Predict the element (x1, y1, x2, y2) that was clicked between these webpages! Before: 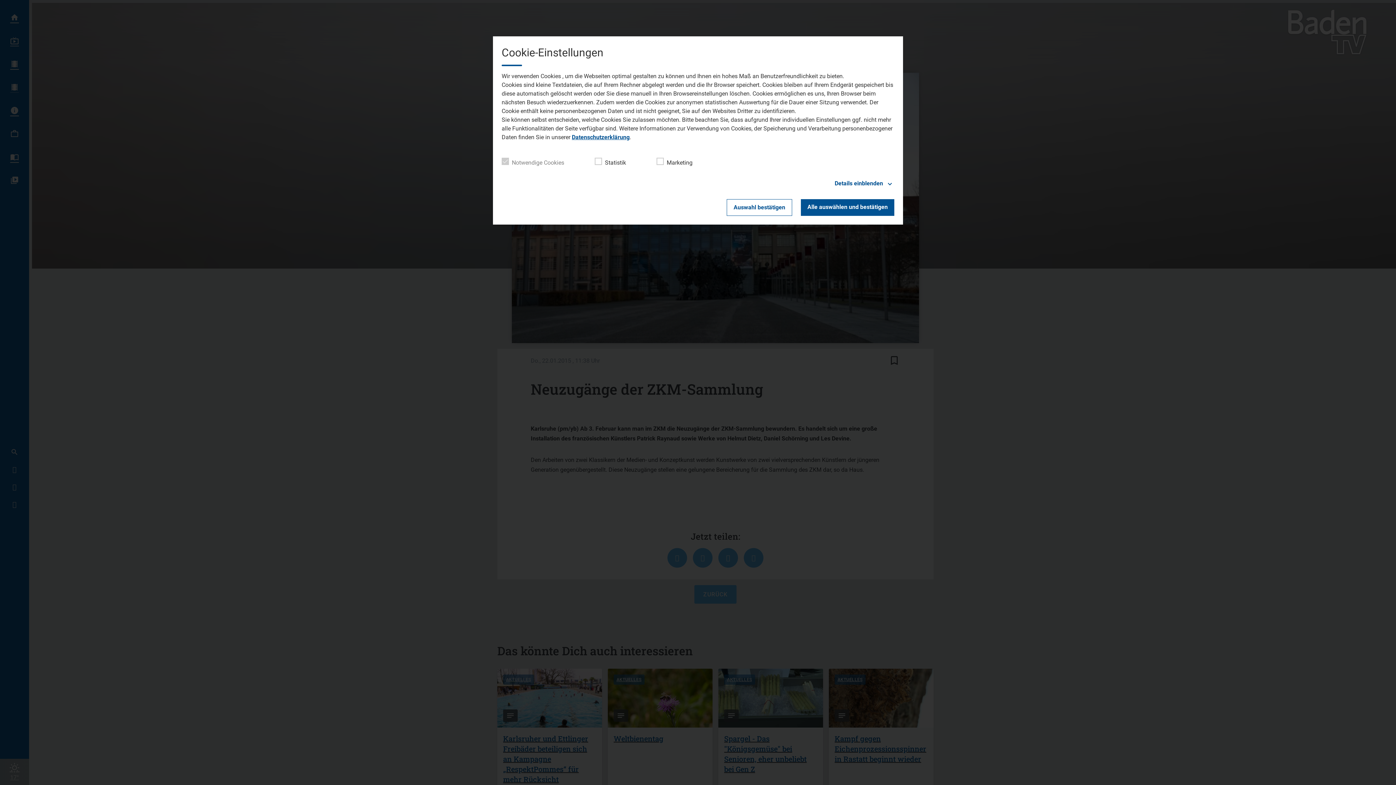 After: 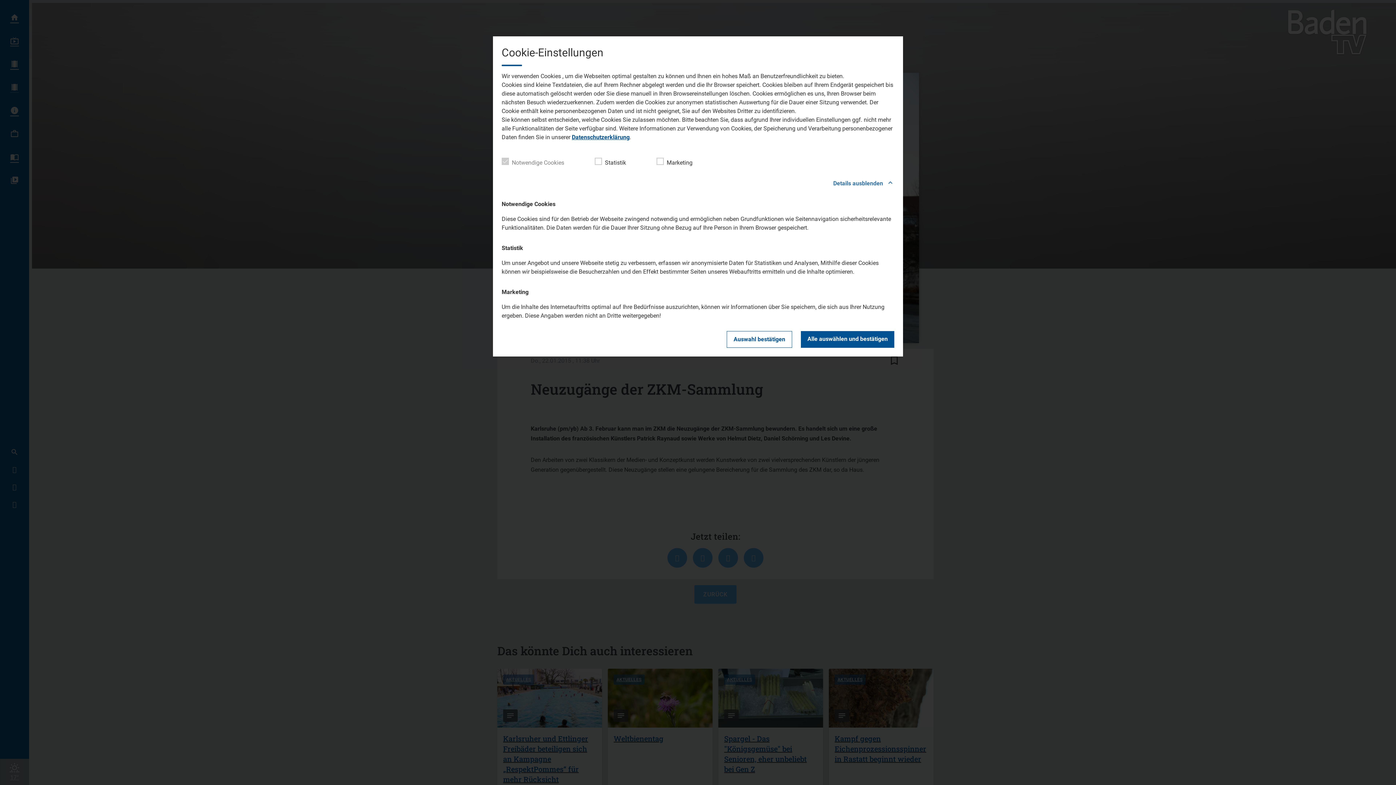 Action: label: Details einblenden bbox: (501, 178, 894, 188)